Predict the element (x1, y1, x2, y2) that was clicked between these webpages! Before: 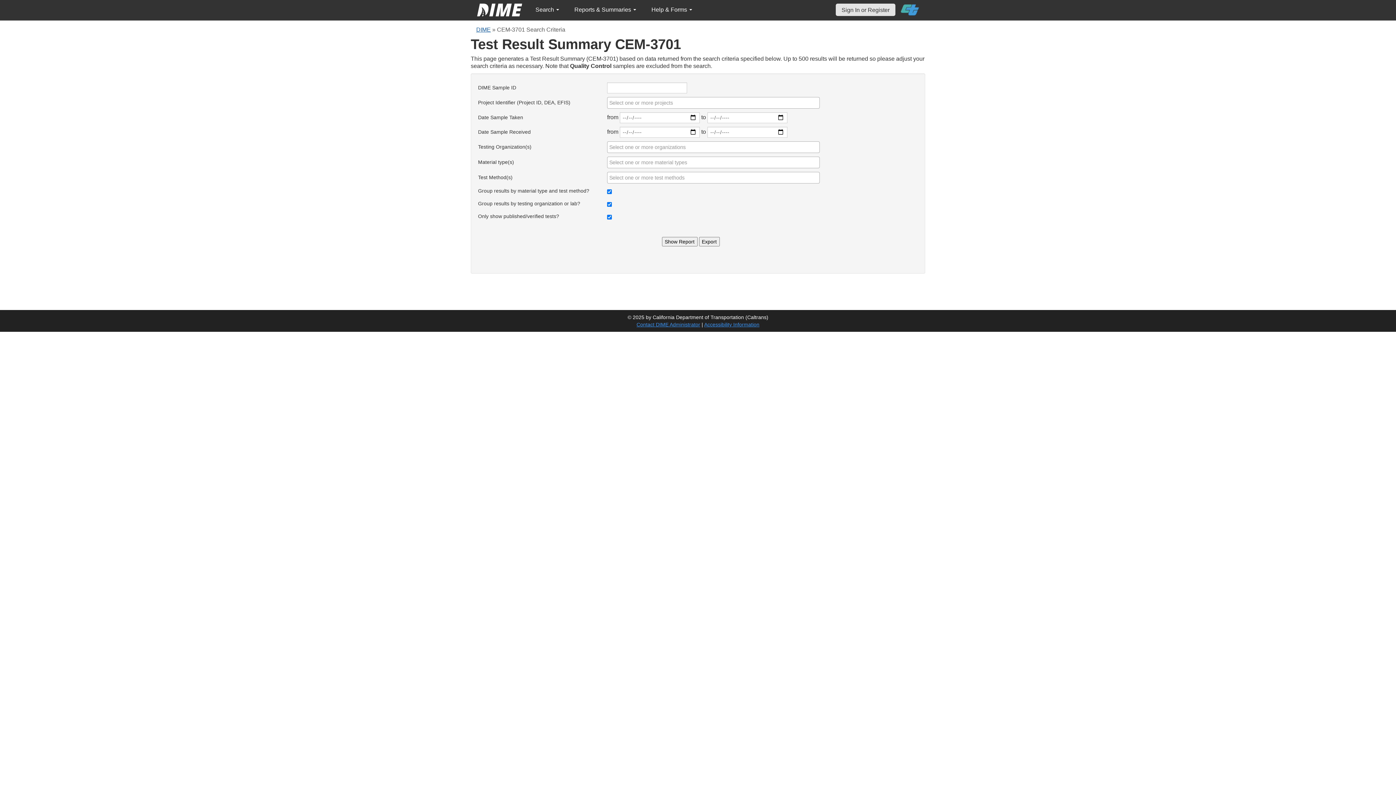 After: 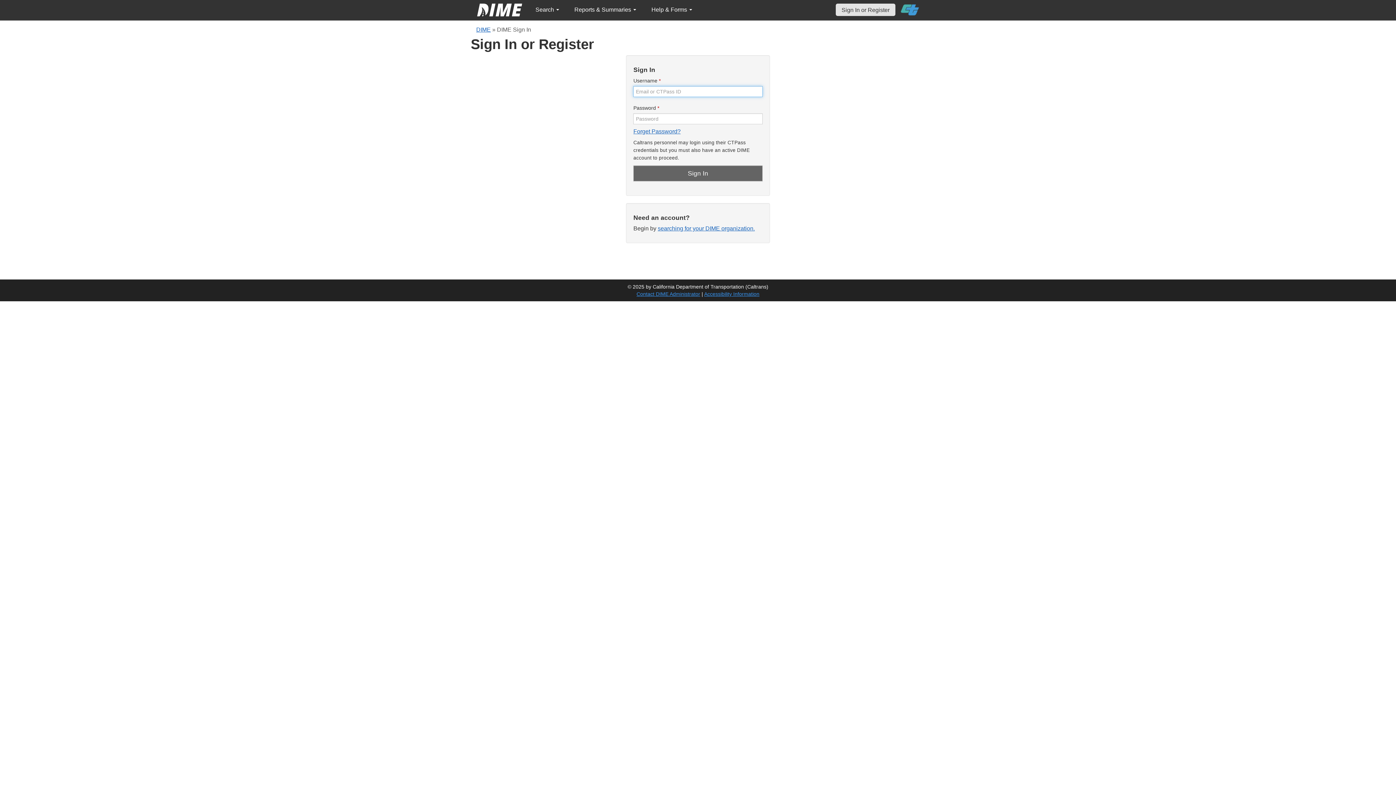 Action: bbox: (836, 3, 895, 16) label: Sign In or Register